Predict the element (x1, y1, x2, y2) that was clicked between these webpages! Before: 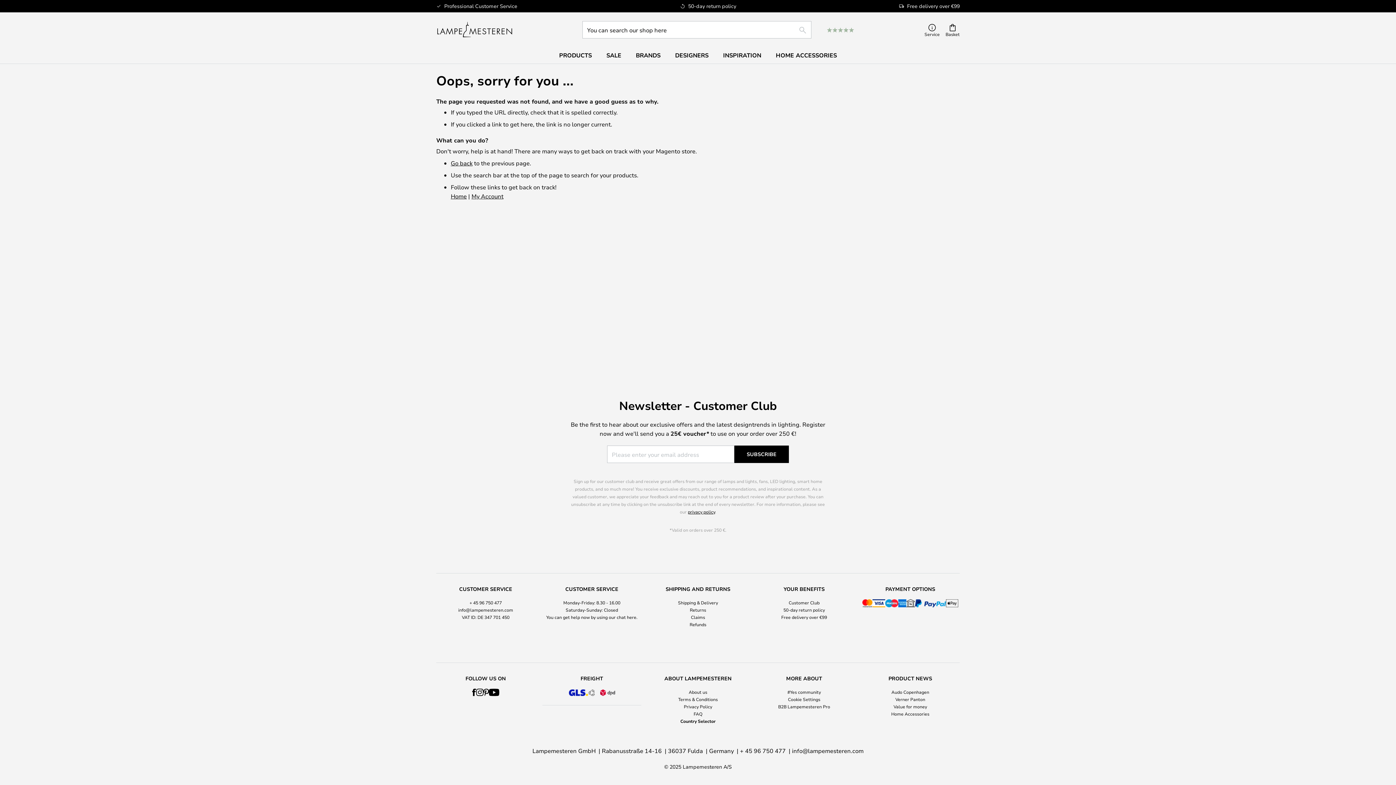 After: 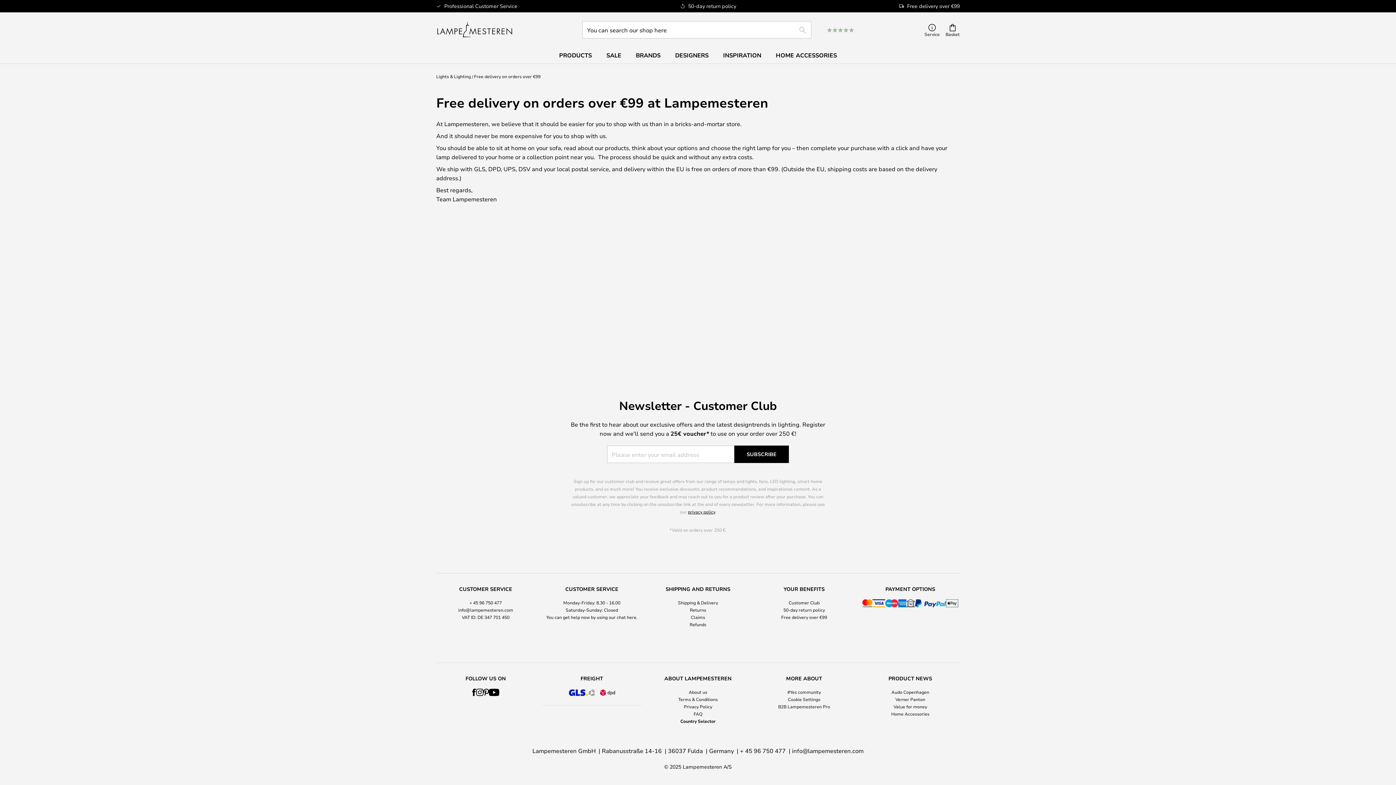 Action: label: Free delivery over €99 bbox: (781, 614, 827, 620)